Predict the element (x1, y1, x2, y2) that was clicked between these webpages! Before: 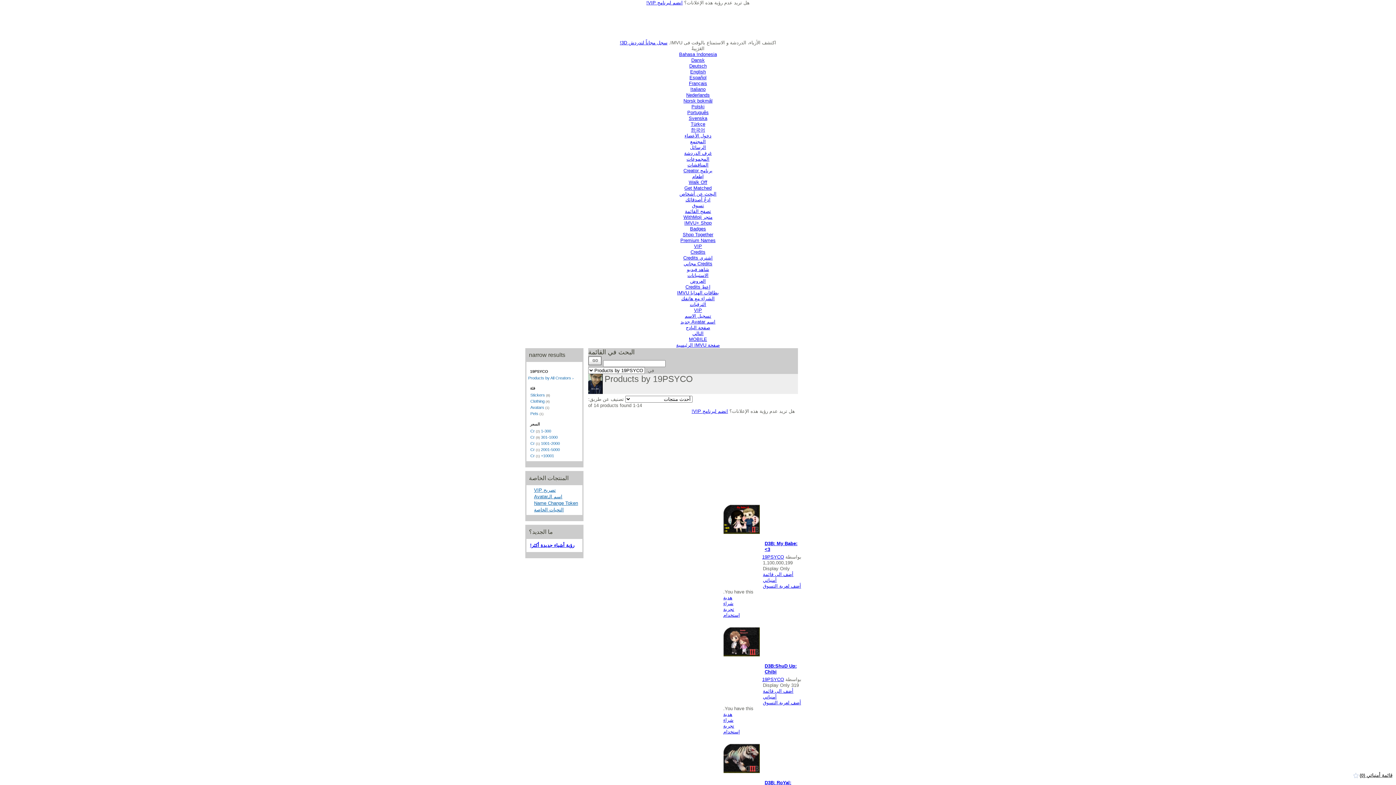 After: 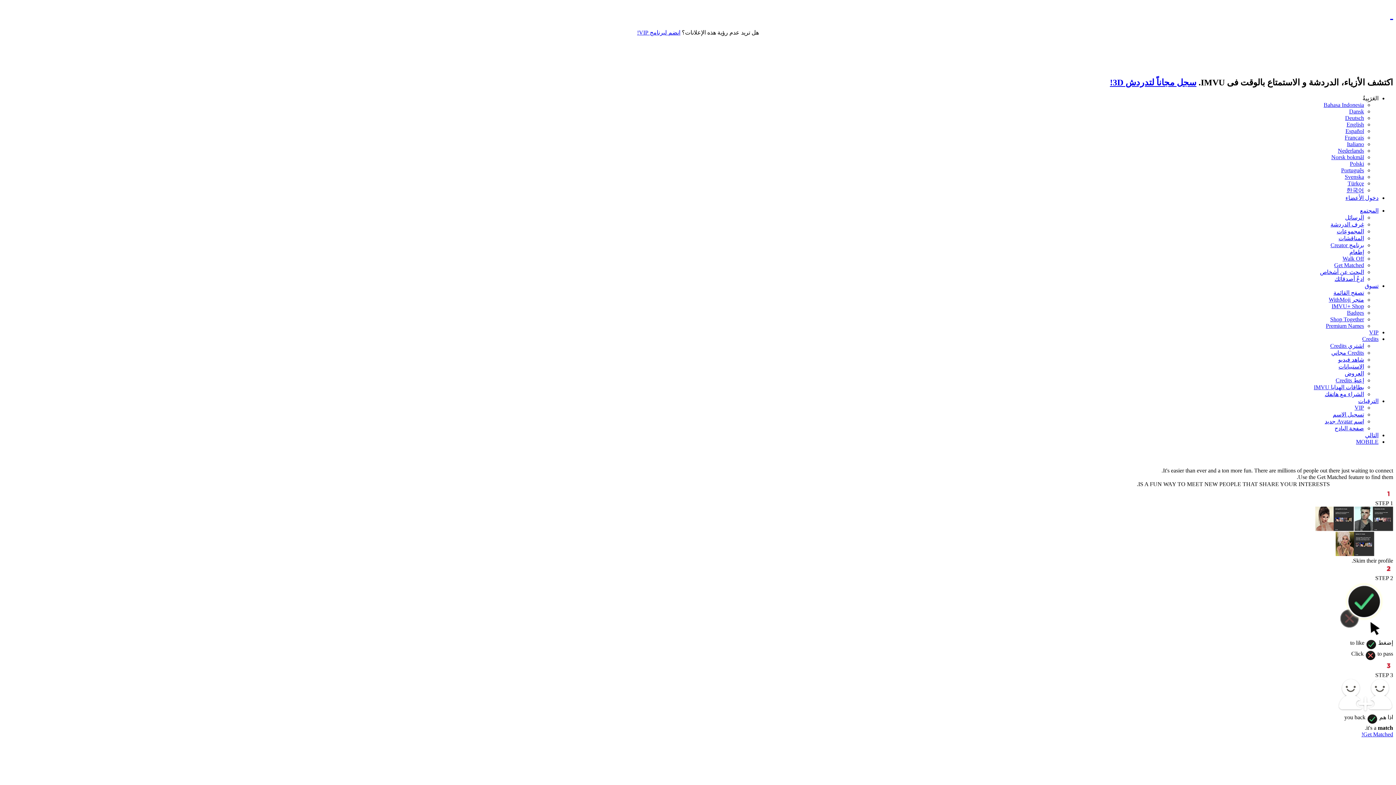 Action: bbox: (684, 185, 711, 190) label: Get Matched